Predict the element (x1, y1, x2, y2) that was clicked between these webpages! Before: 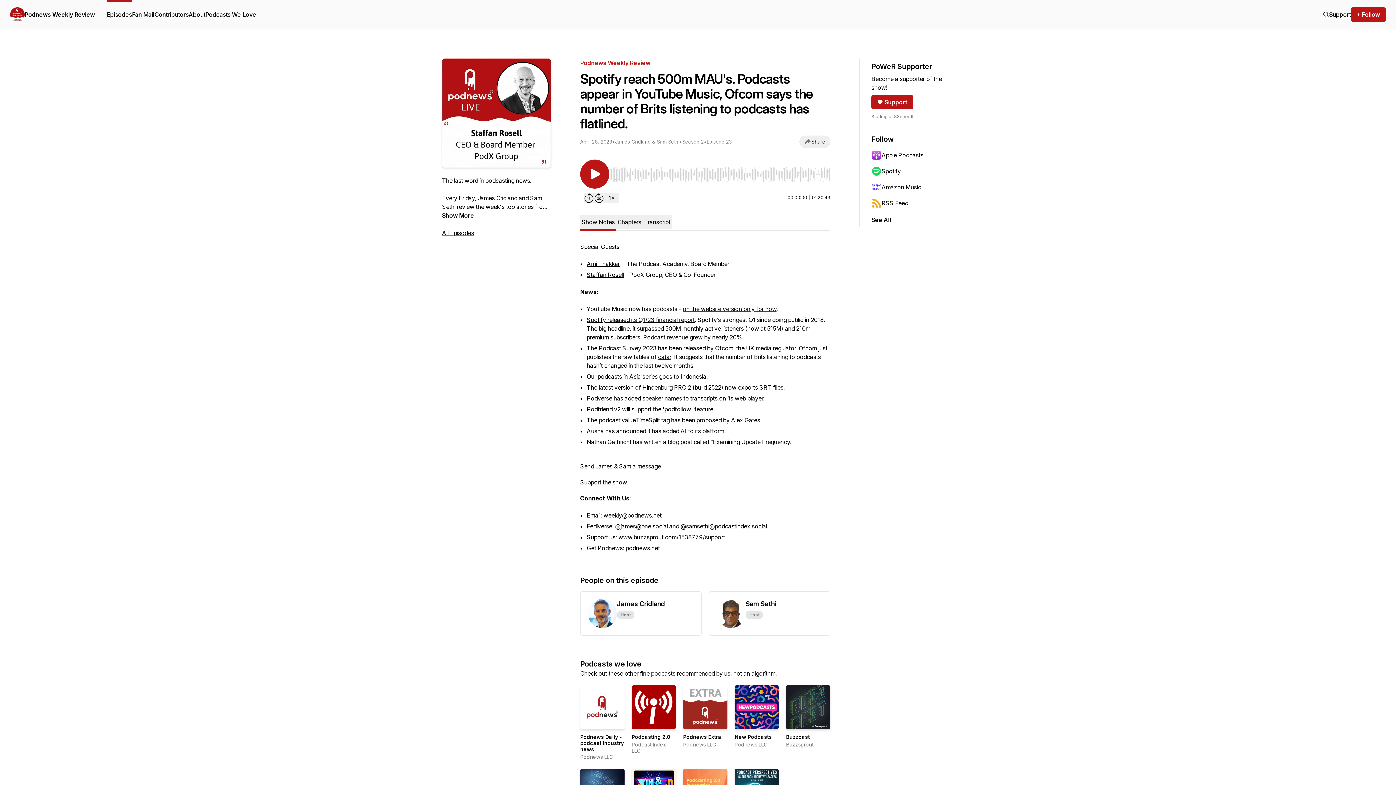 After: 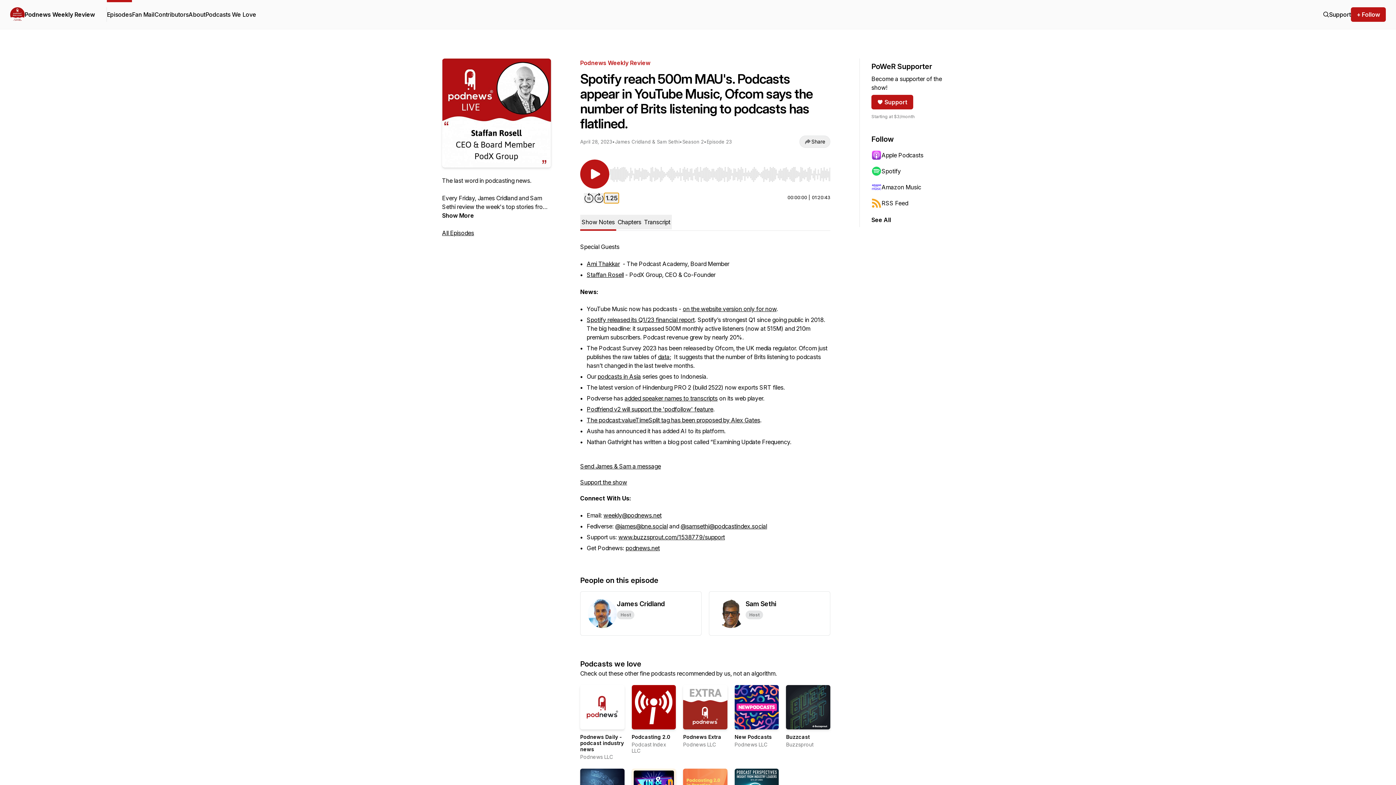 Action: bbox: (604, 193, 618, 203) label: Change playback speed